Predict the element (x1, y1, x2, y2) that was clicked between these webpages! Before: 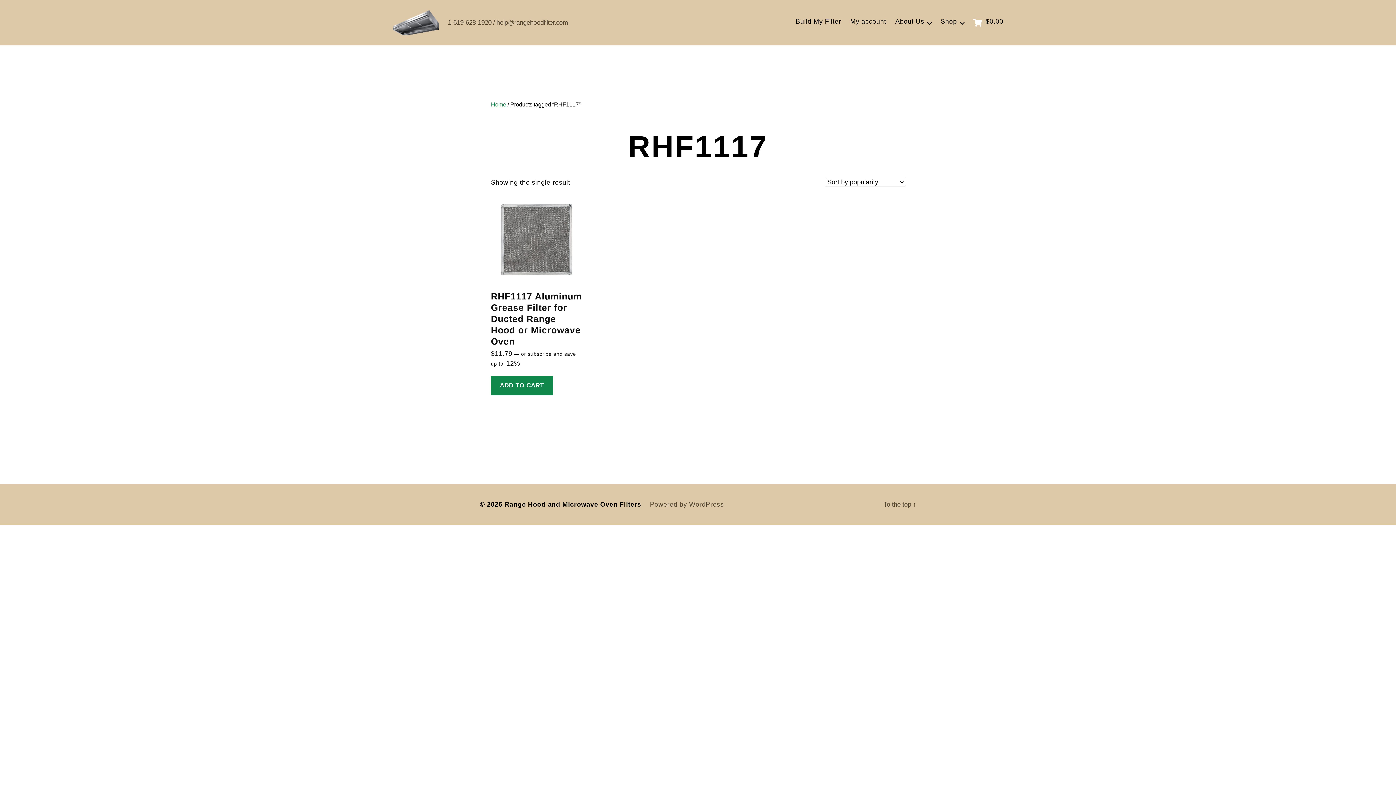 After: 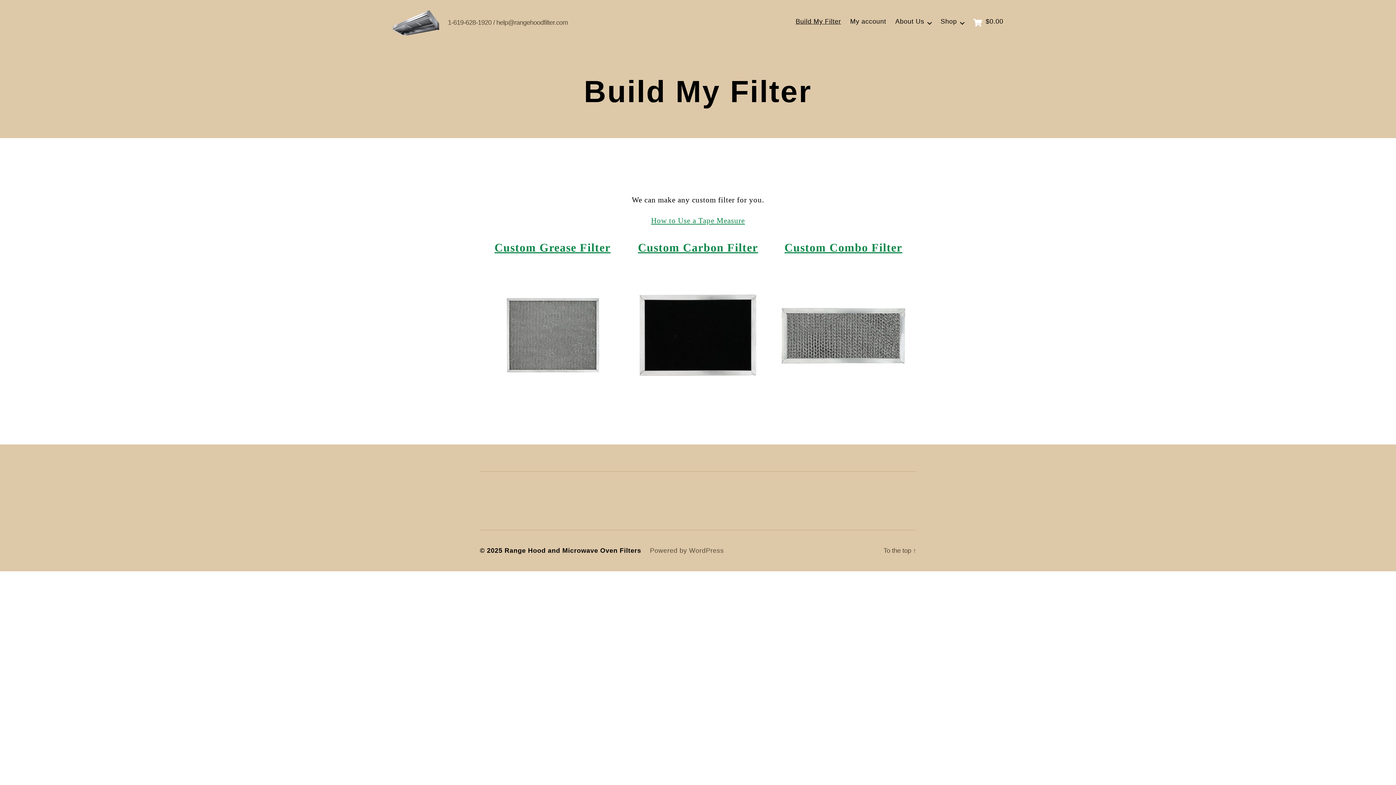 Action: label: Build My Filter bbox: (795, 17, 841, 25)